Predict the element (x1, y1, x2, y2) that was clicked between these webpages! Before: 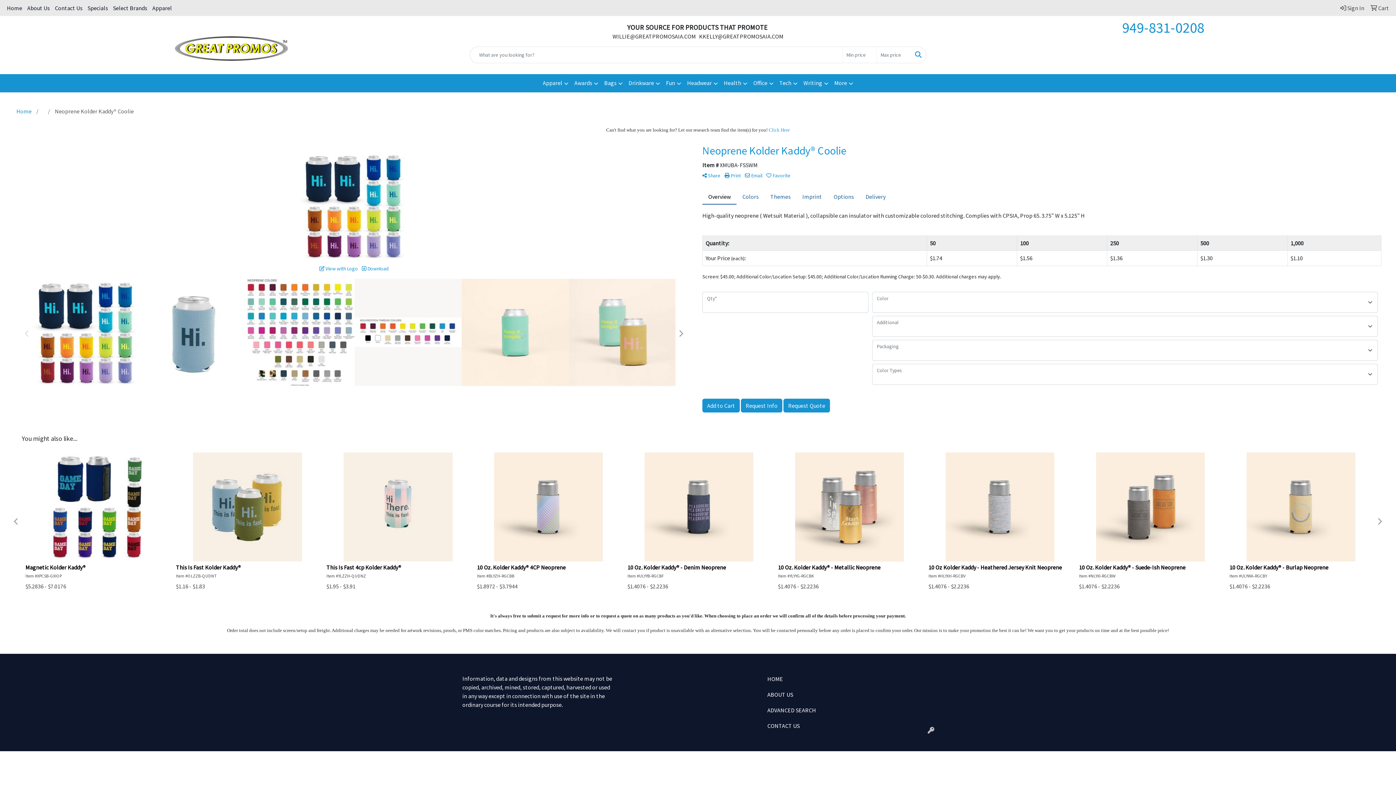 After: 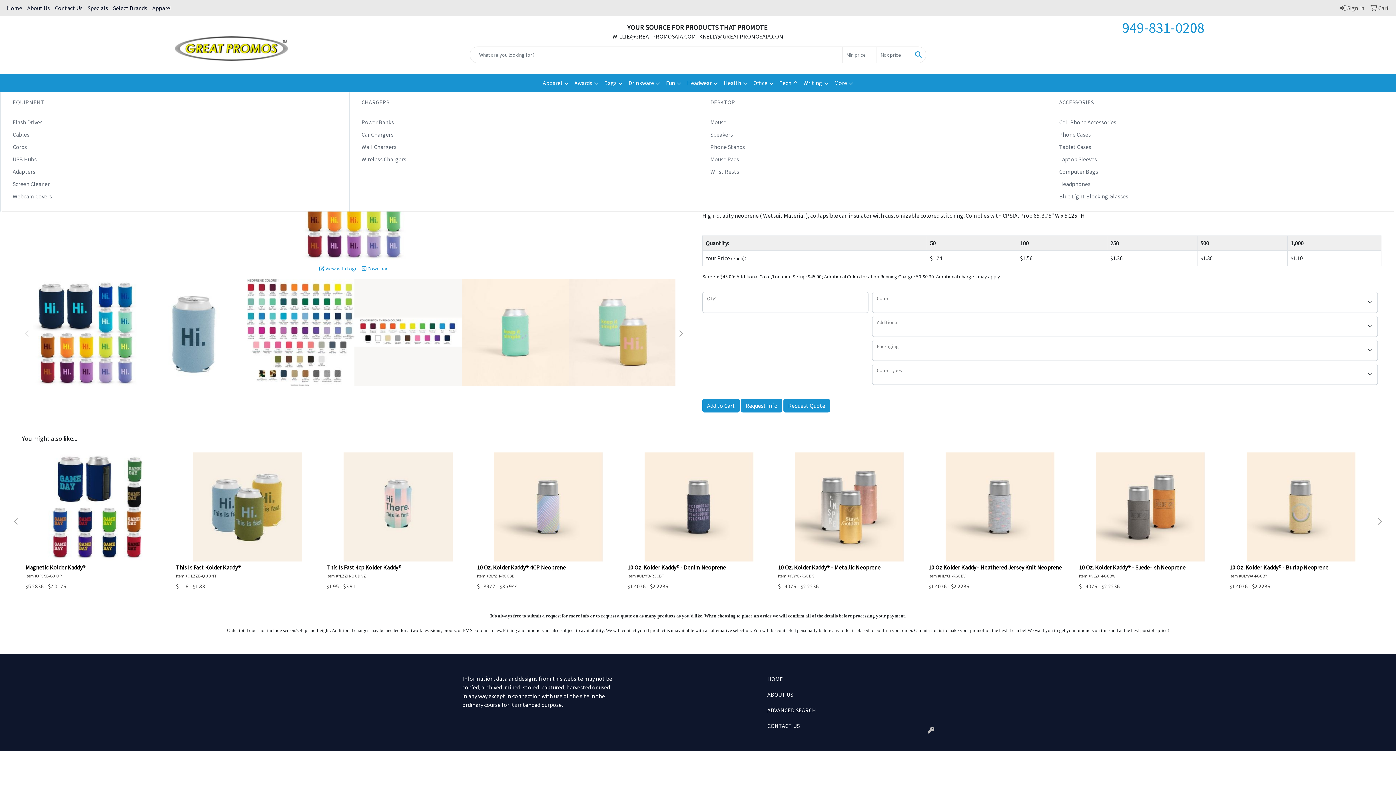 Action: bbox: (776, 74, 800, 92) label: Tech